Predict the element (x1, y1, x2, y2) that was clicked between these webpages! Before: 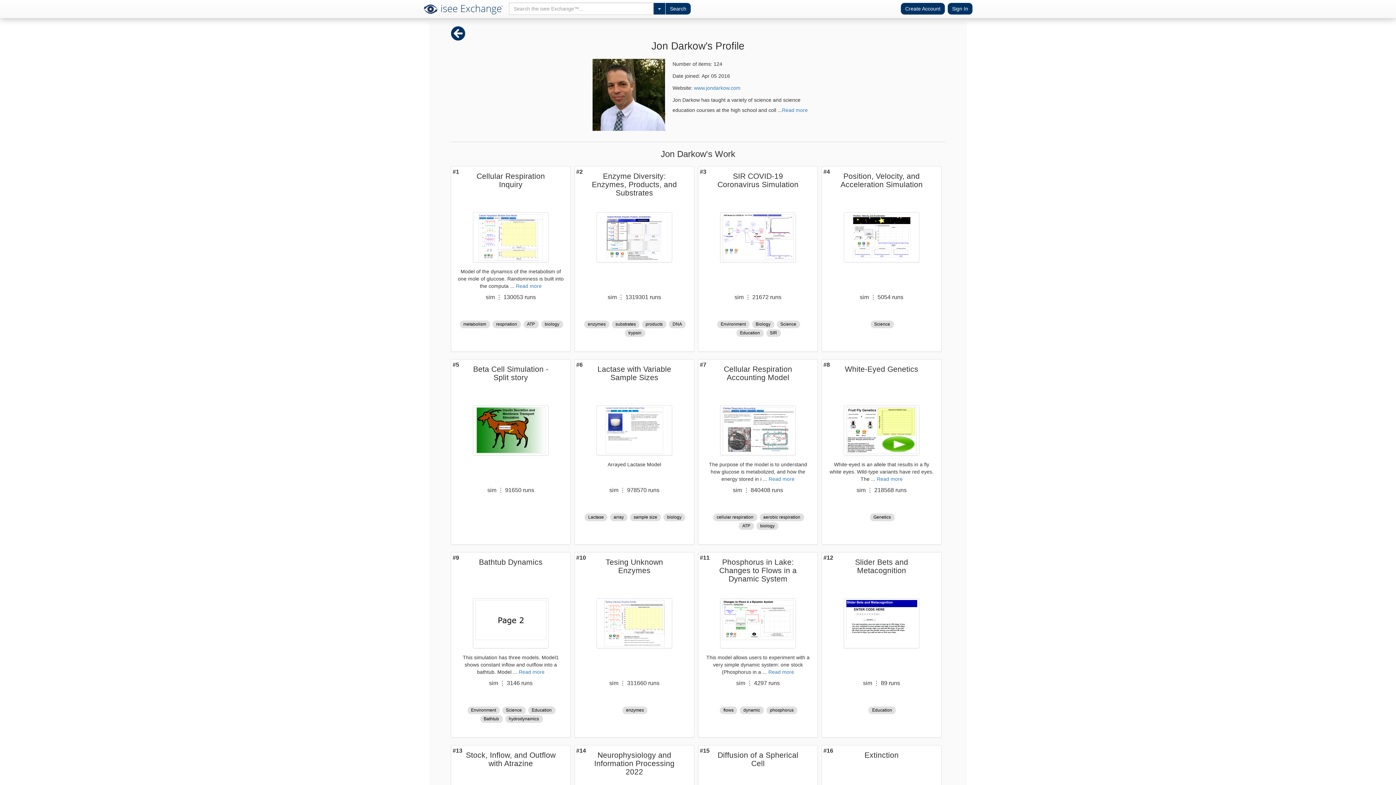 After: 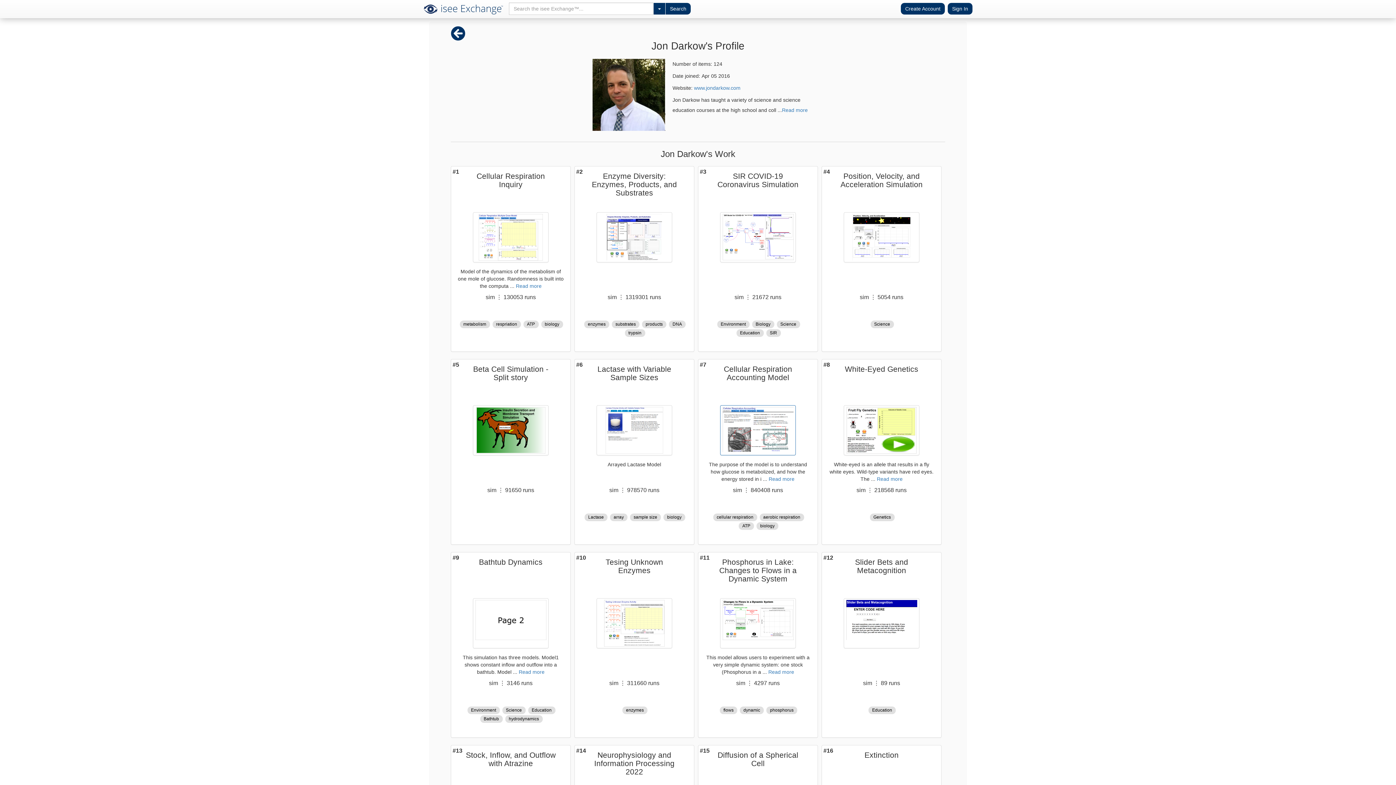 Action: bbox: (720, 405, 796, 455)